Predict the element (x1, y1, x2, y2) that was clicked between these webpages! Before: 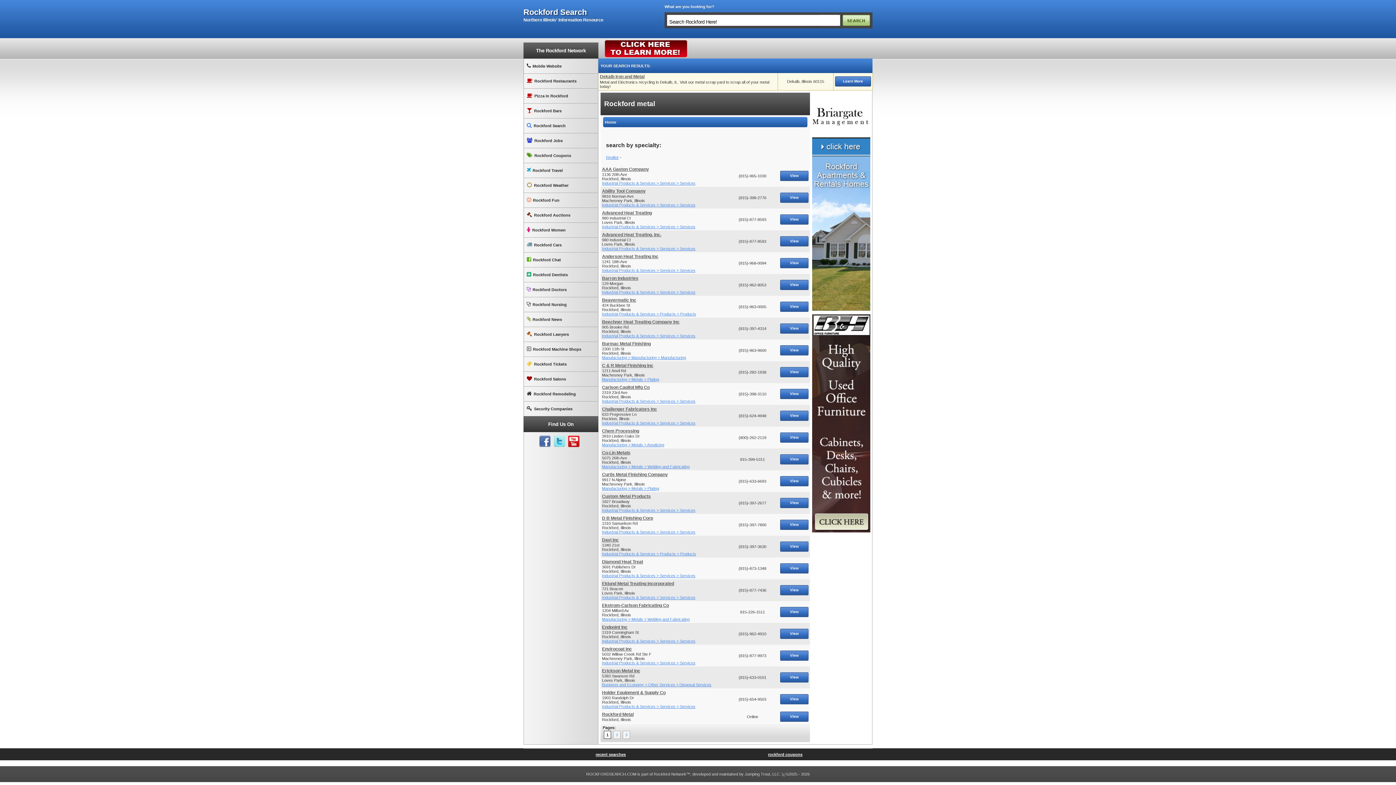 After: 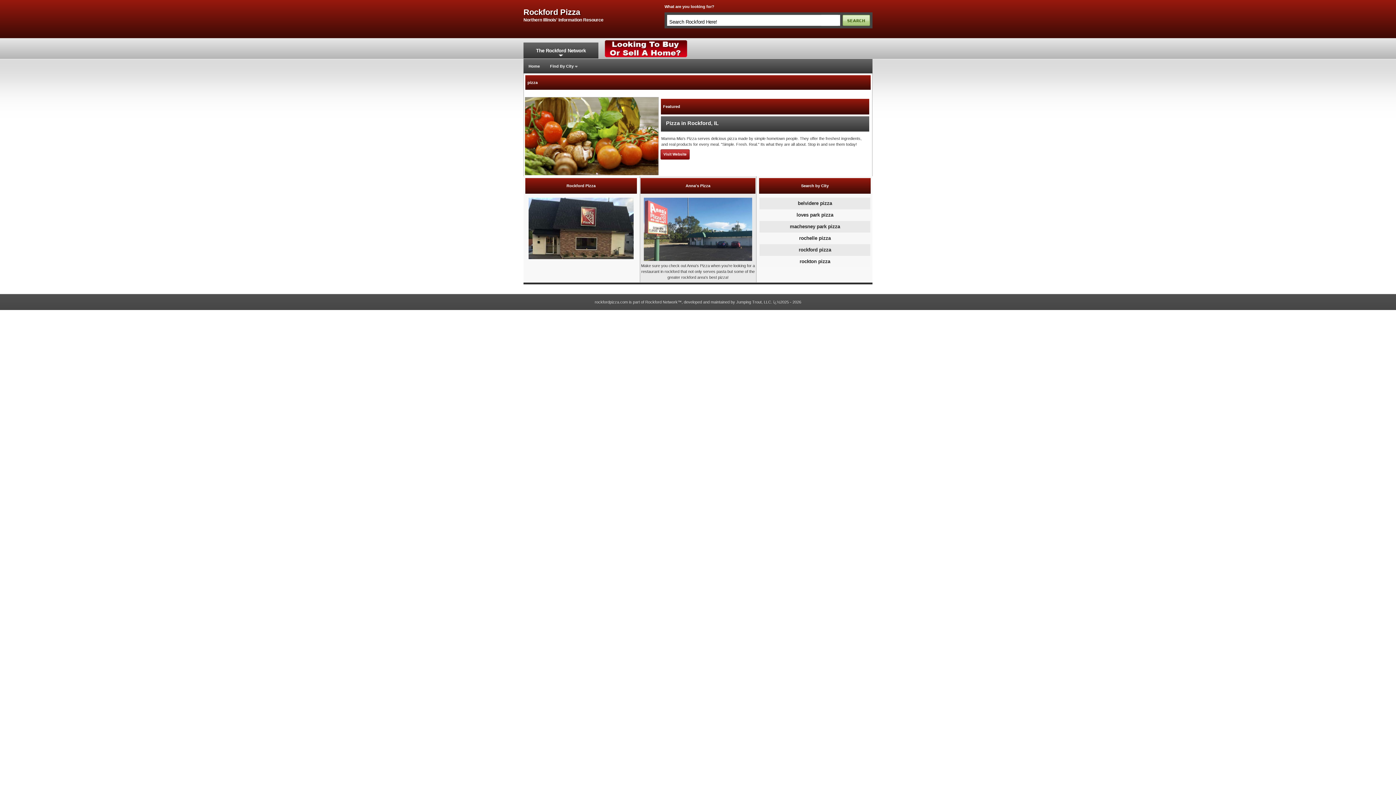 Action: label: Pizza in Rockford bbox: (523, 88, 598, 103)